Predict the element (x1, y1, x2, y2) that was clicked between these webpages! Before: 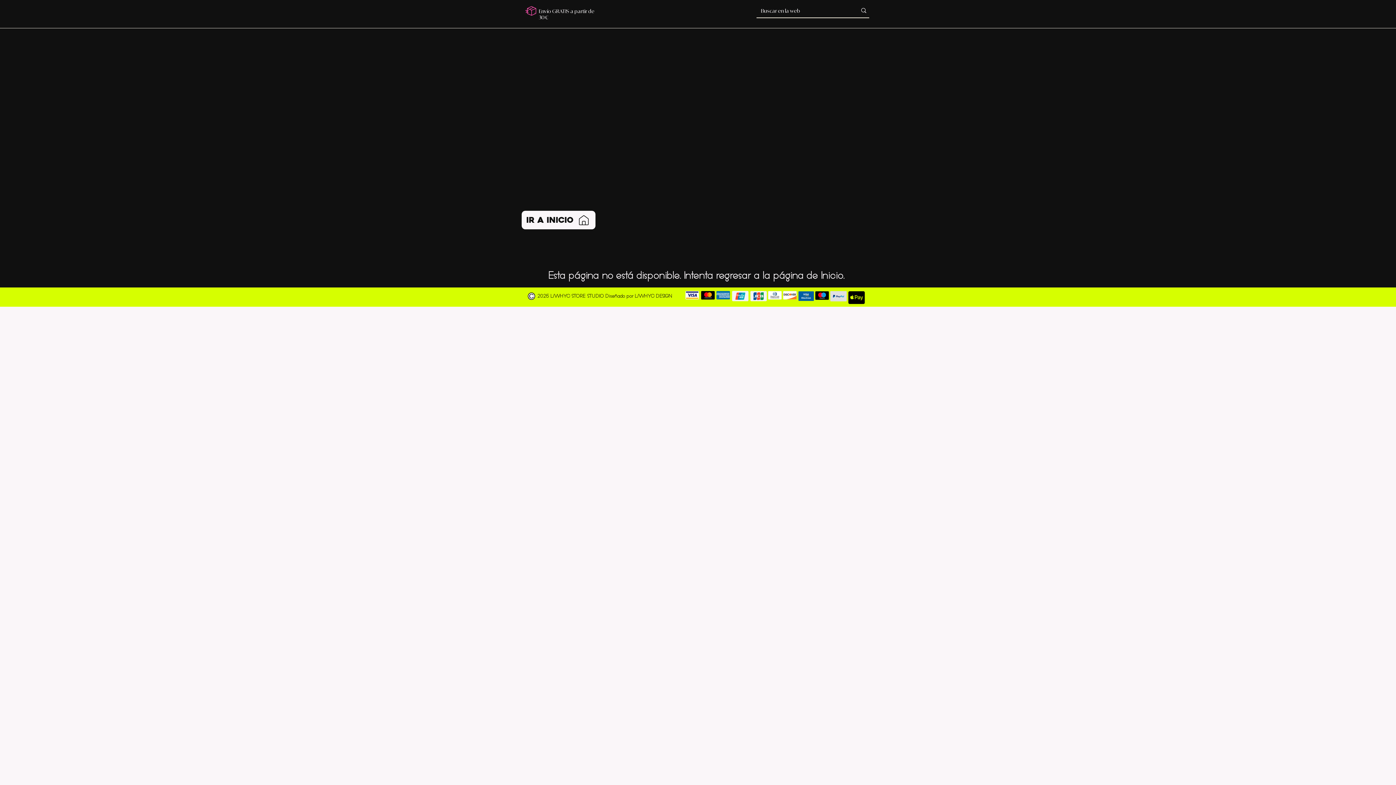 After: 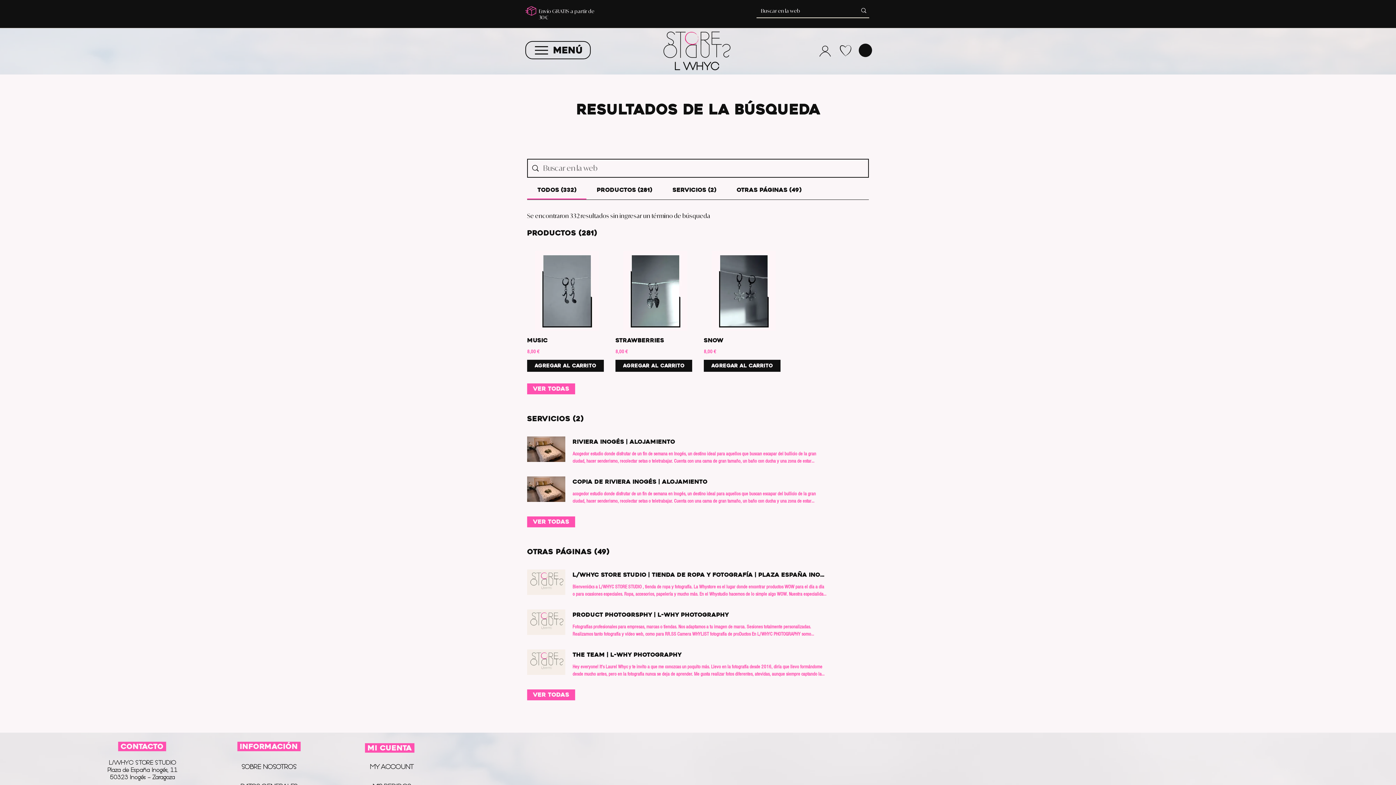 Action: label: Buscar en la web bbox: (858, 3, 869, 17)